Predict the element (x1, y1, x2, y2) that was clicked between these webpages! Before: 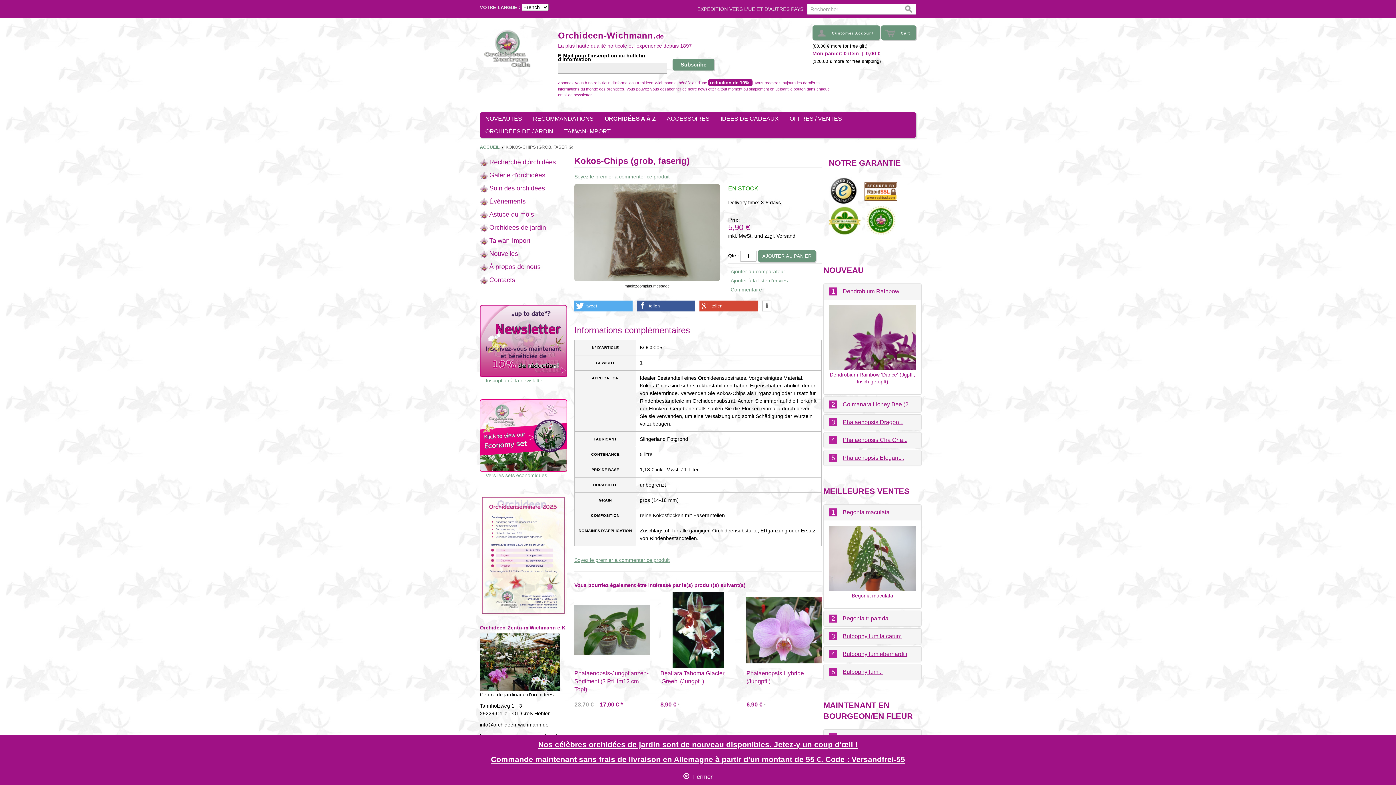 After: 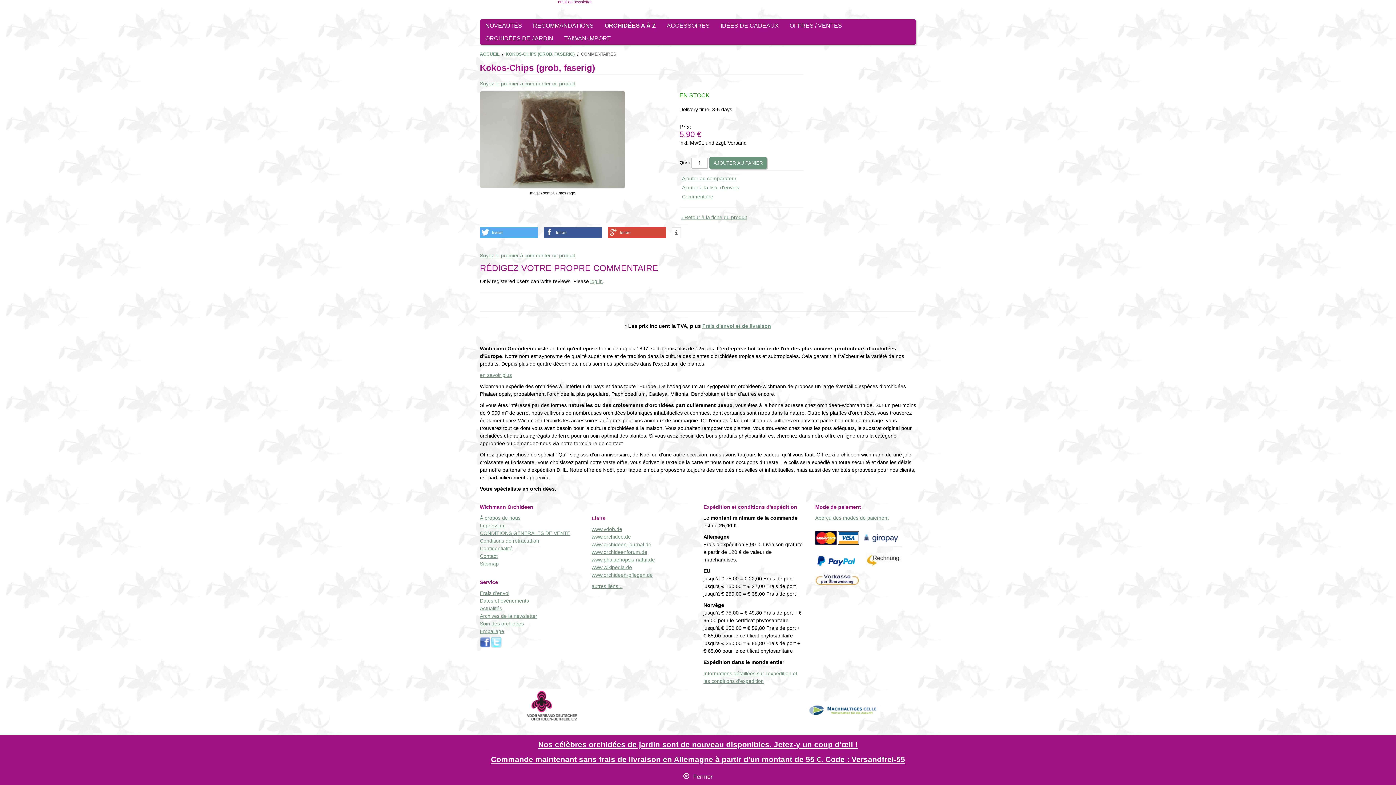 Action: label: Soyez le premier à commenter ce produit bbox: (574, 557, 669, 563)